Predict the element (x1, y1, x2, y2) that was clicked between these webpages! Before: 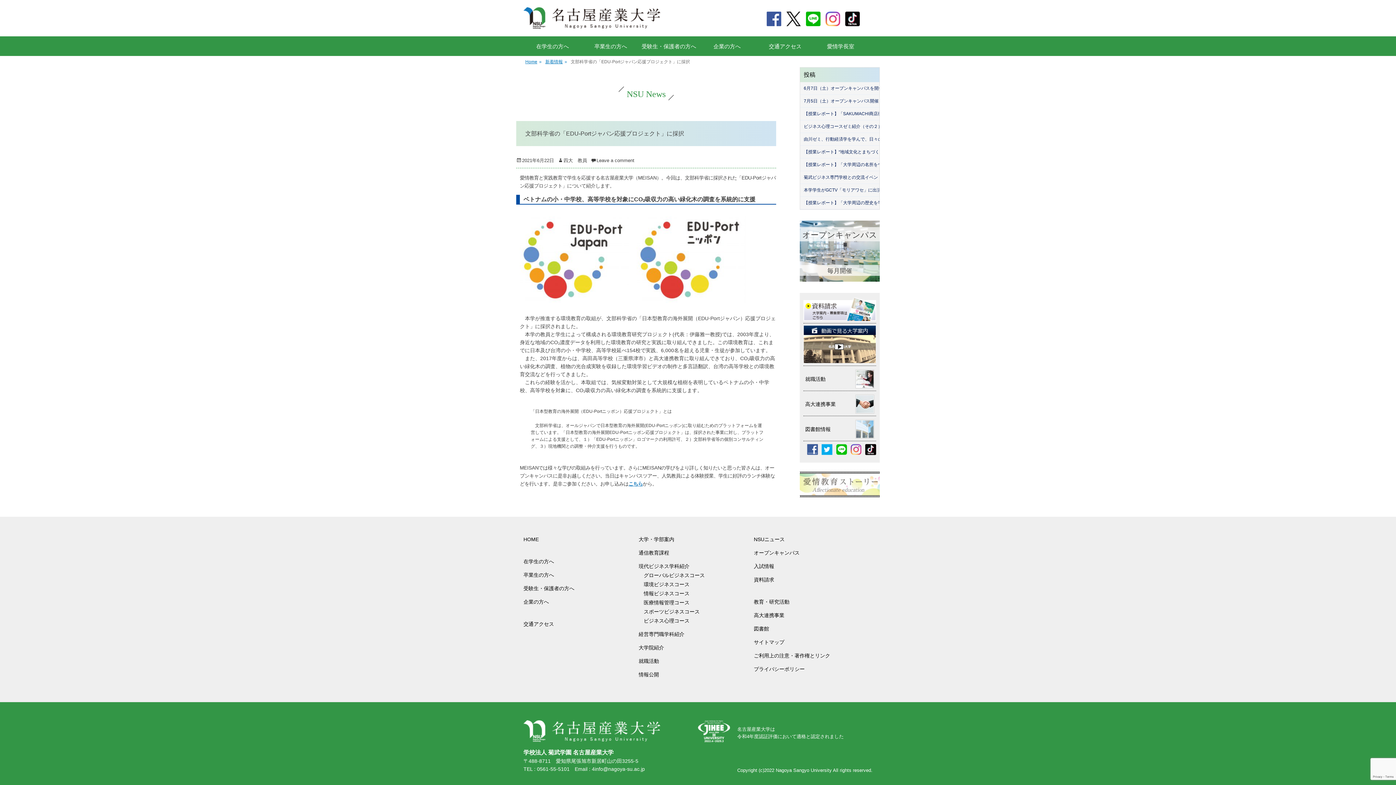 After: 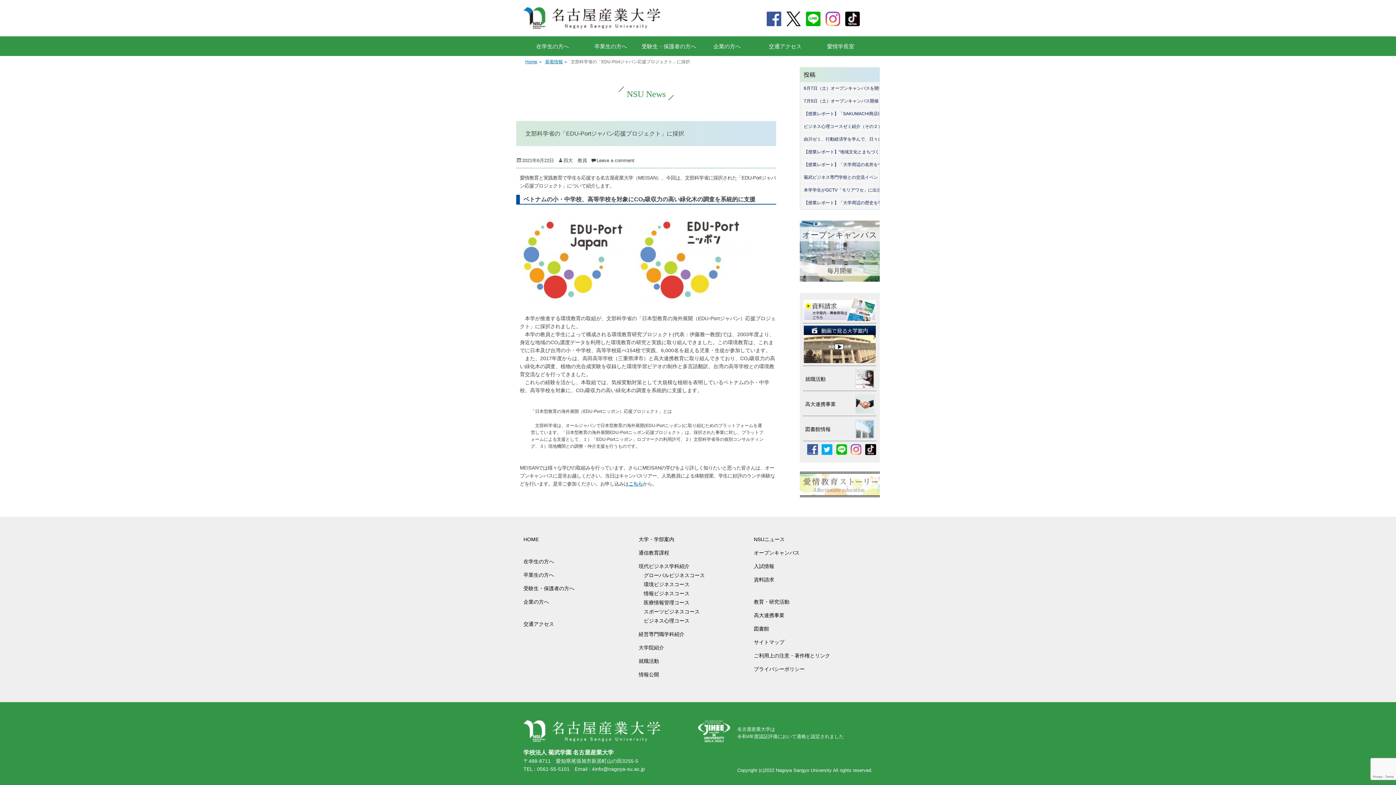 Action: label: 2021年6月22日 bbox: (516, 157, 554, 163)